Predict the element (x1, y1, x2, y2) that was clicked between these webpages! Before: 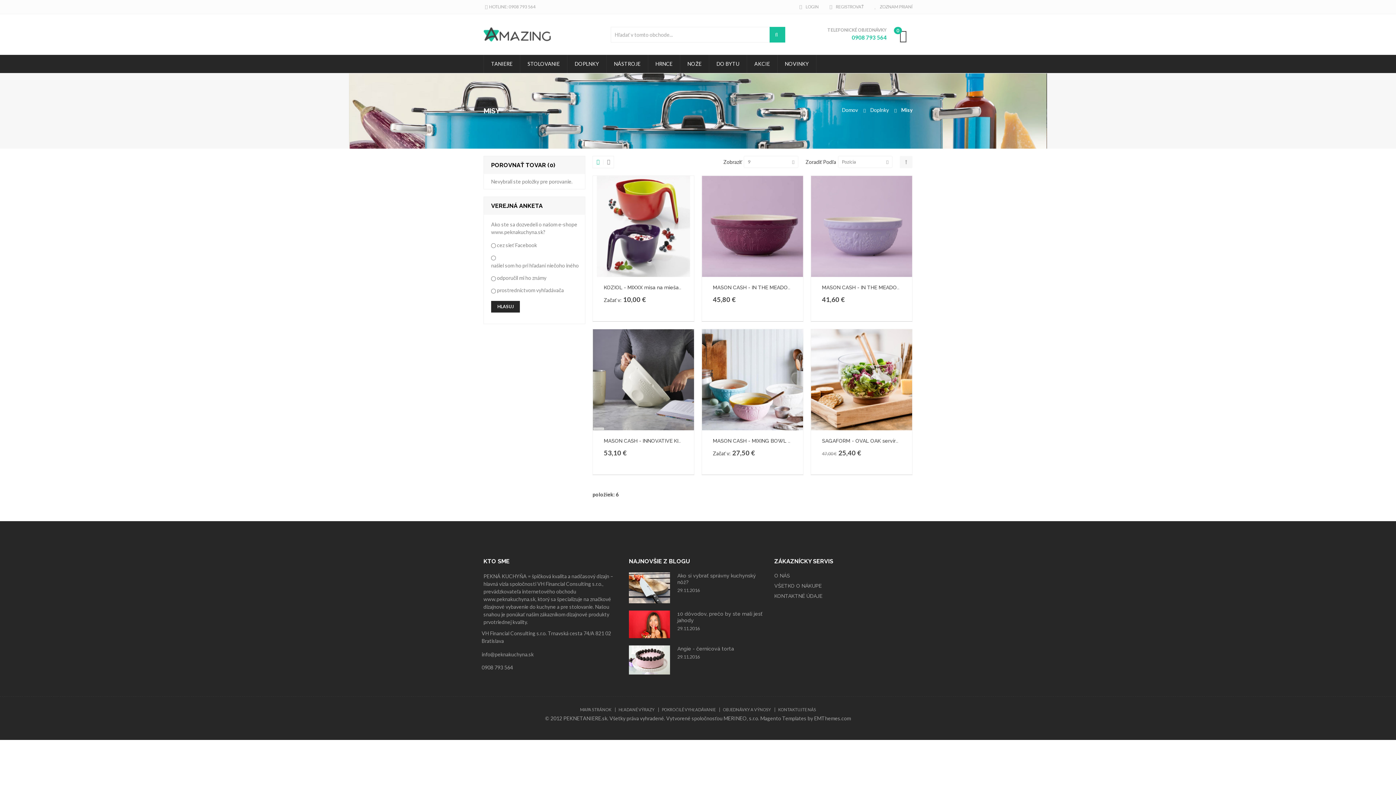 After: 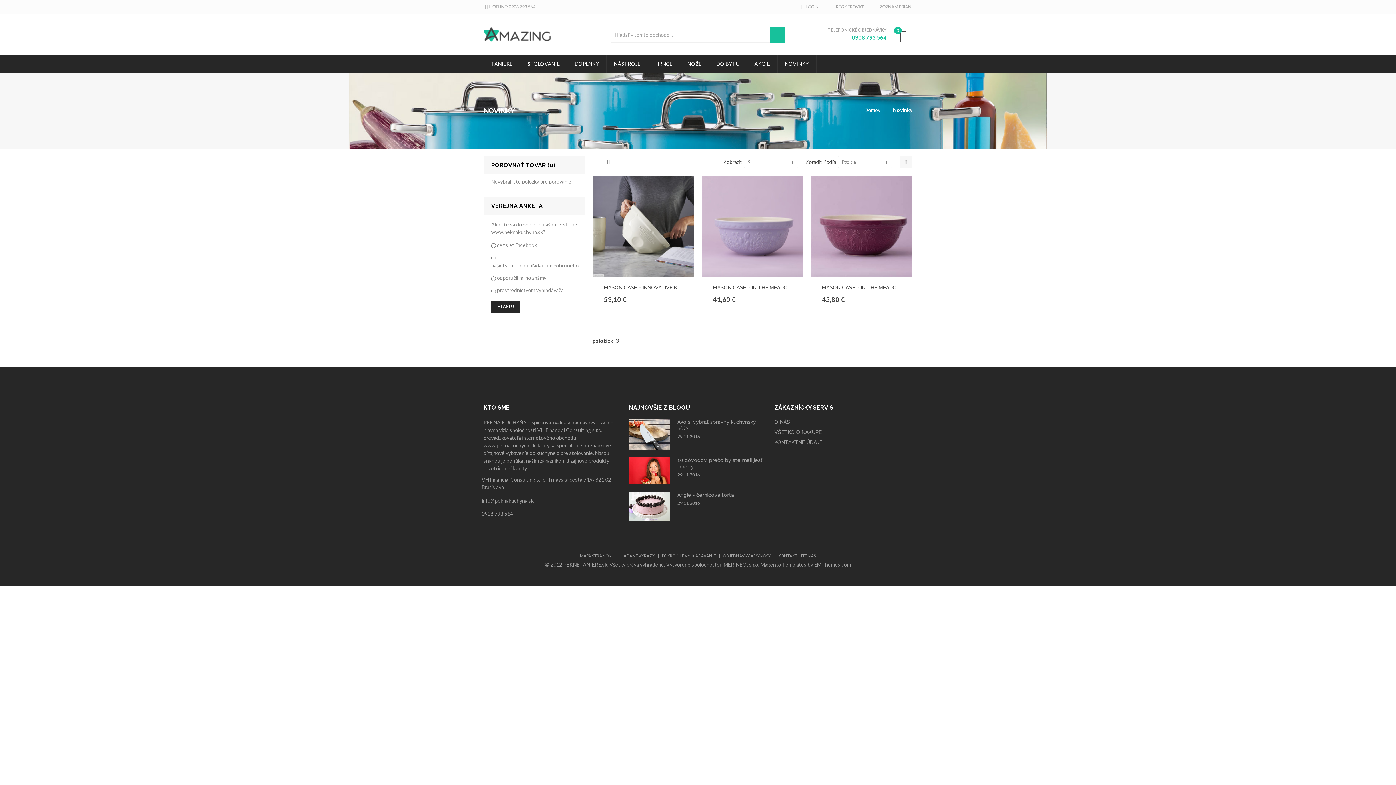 Action: bbox: (777, 54, 816, 73) label: NOVINKY